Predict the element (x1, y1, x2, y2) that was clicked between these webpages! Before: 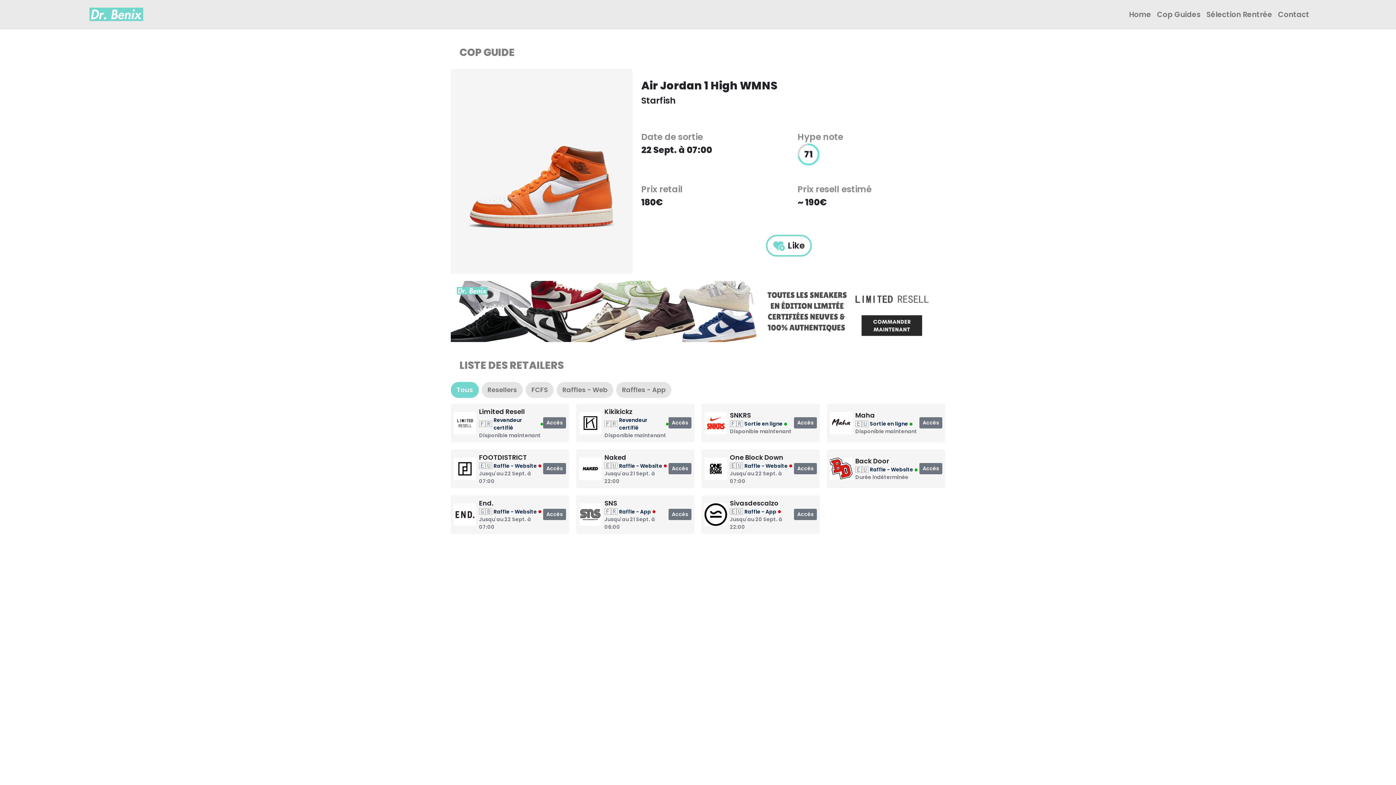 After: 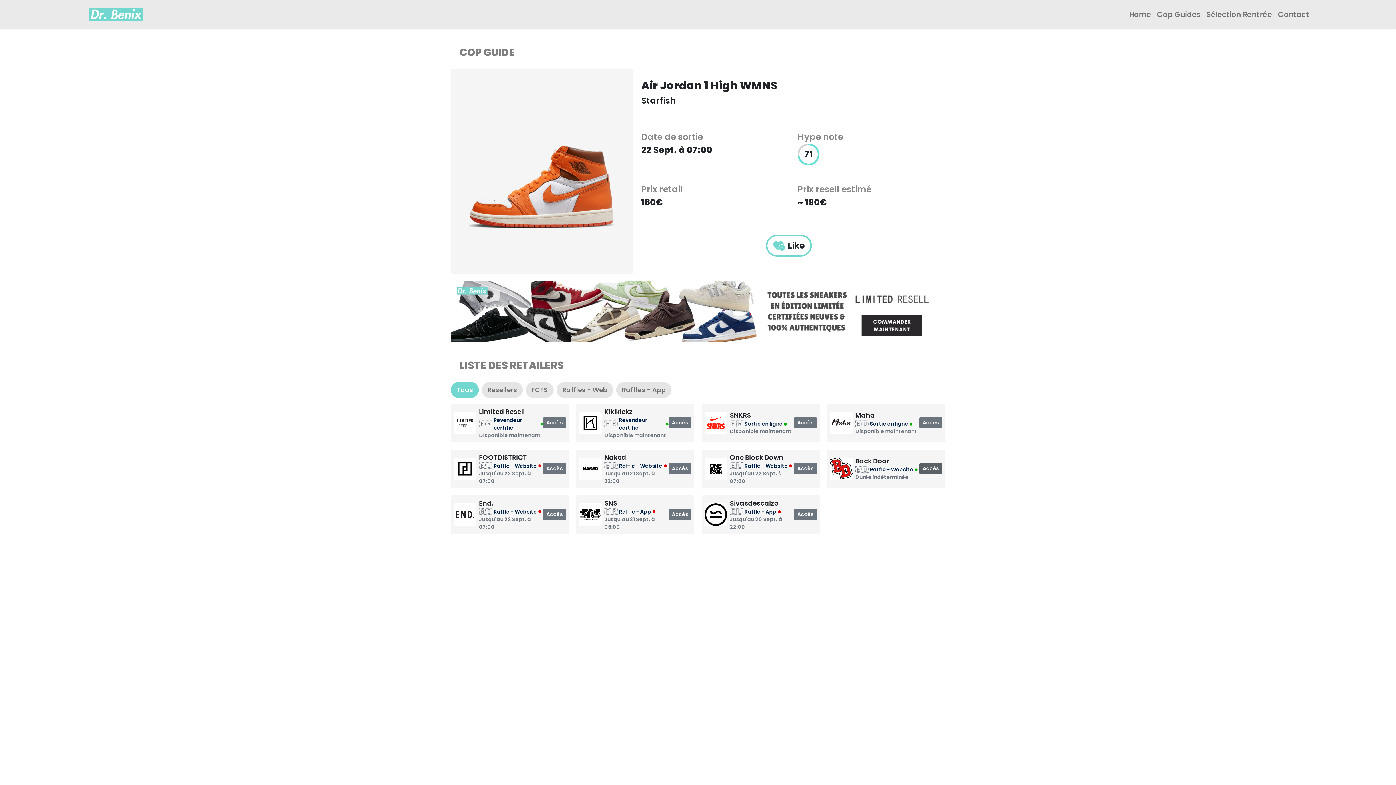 Action: bbox: (919, 463, 942, 474) label: Accès